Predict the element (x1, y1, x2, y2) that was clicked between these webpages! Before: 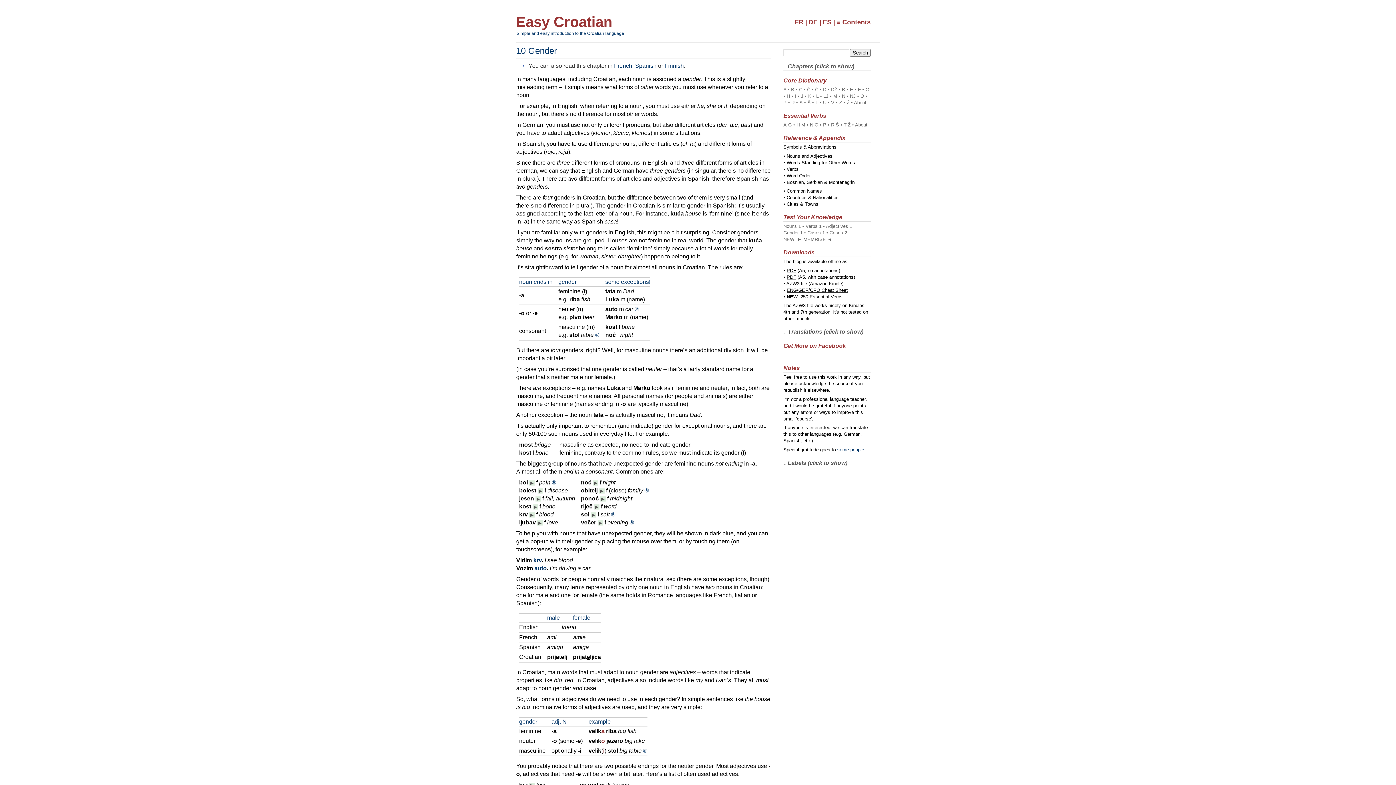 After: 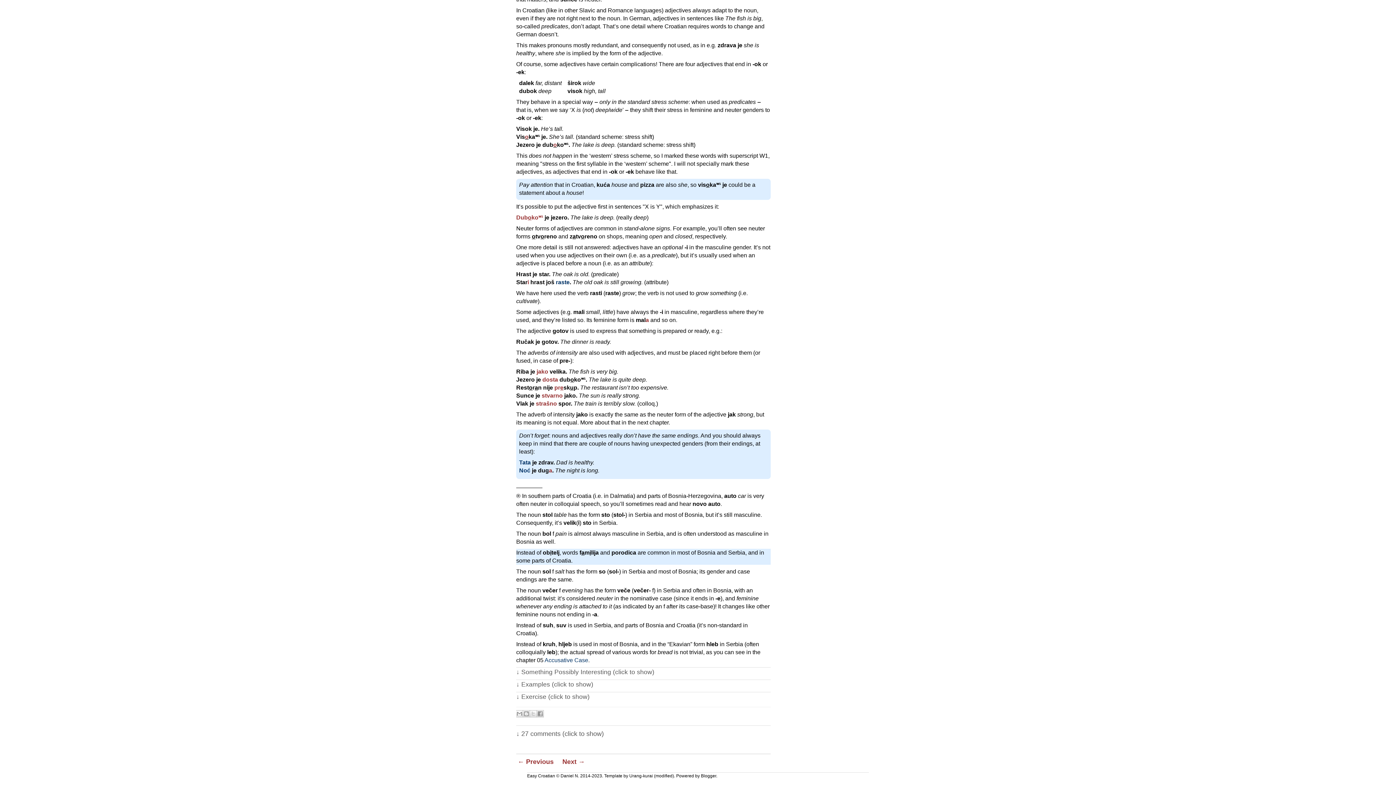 Action: label: ® bbox: (644, 487, 649, 493)